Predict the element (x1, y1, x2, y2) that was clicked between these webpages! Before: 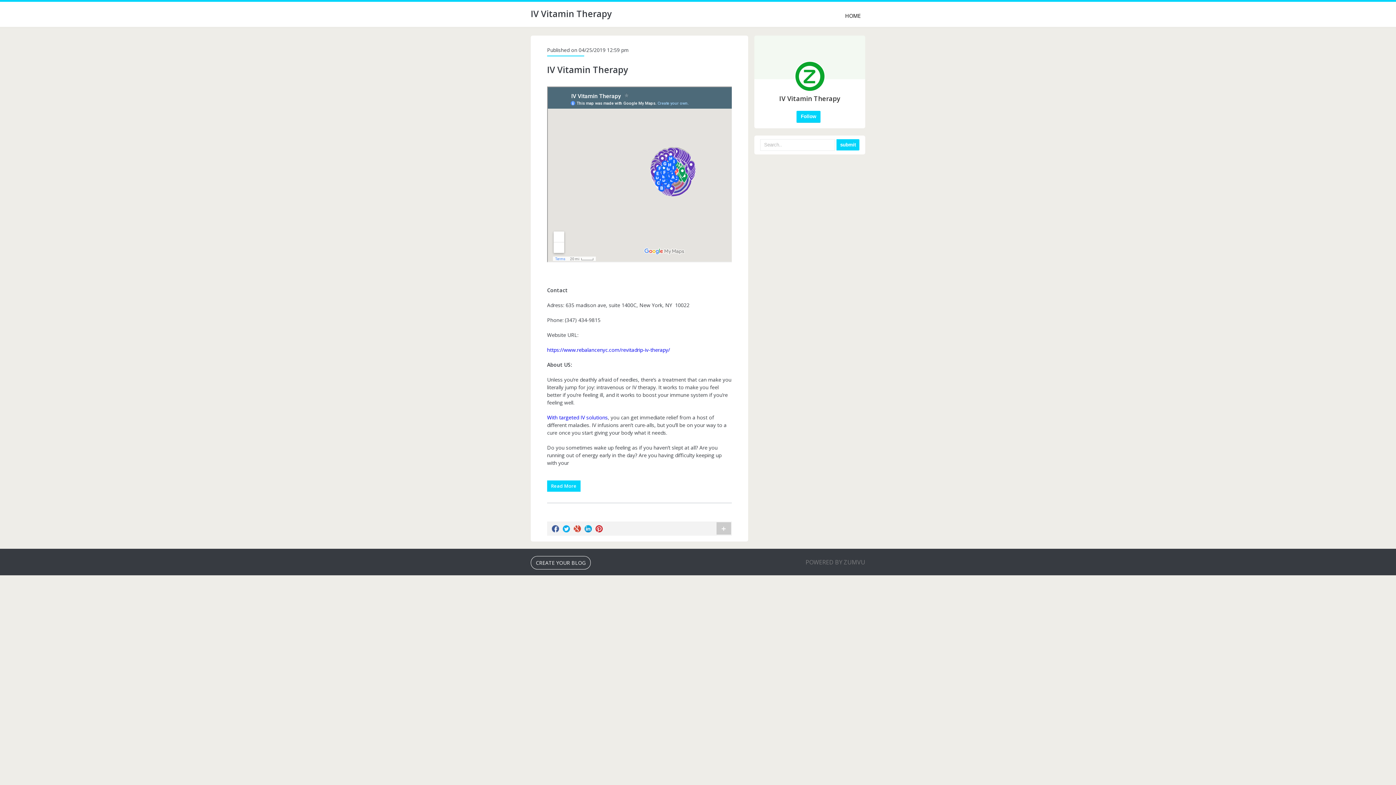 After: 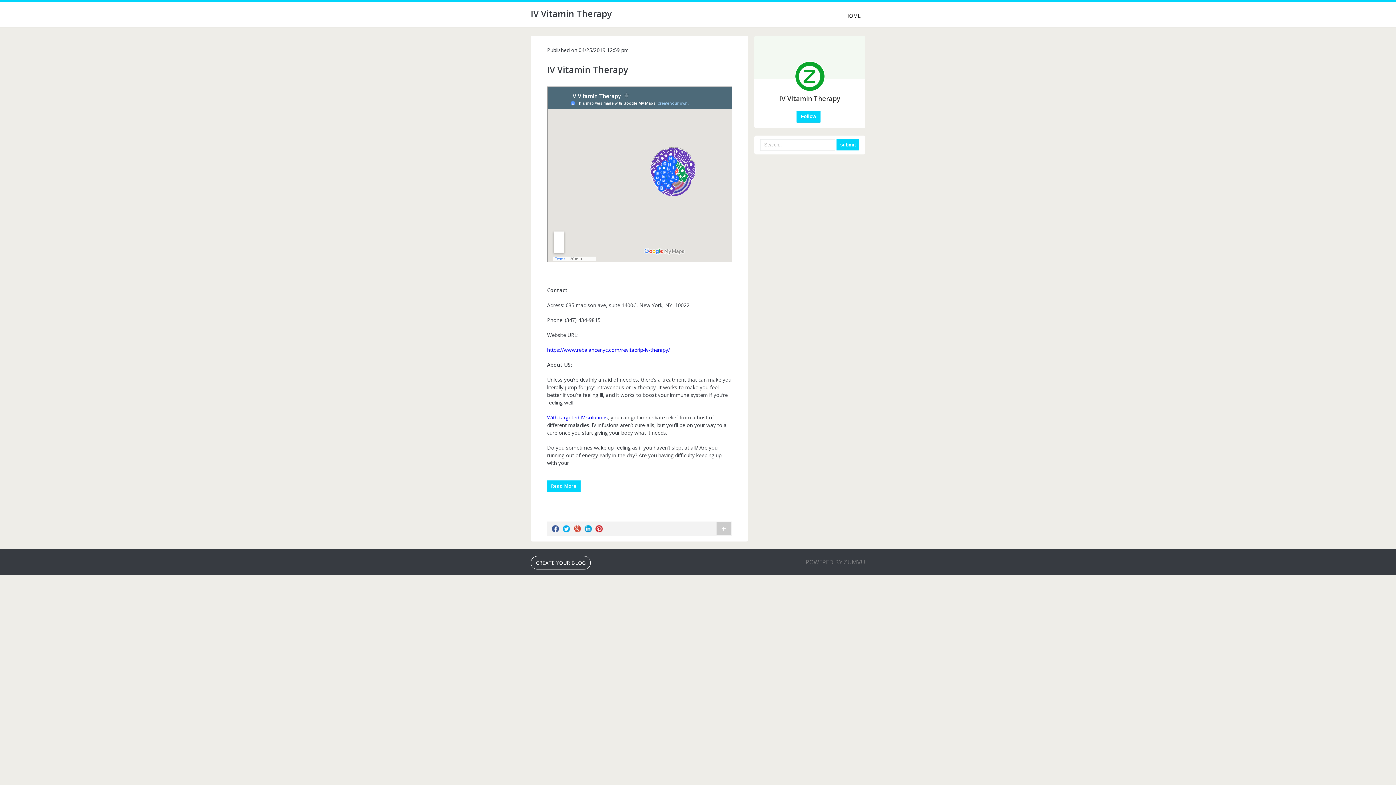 Action: label: IV Vitamin Therapy bbox: (530, 3, 612, 27)